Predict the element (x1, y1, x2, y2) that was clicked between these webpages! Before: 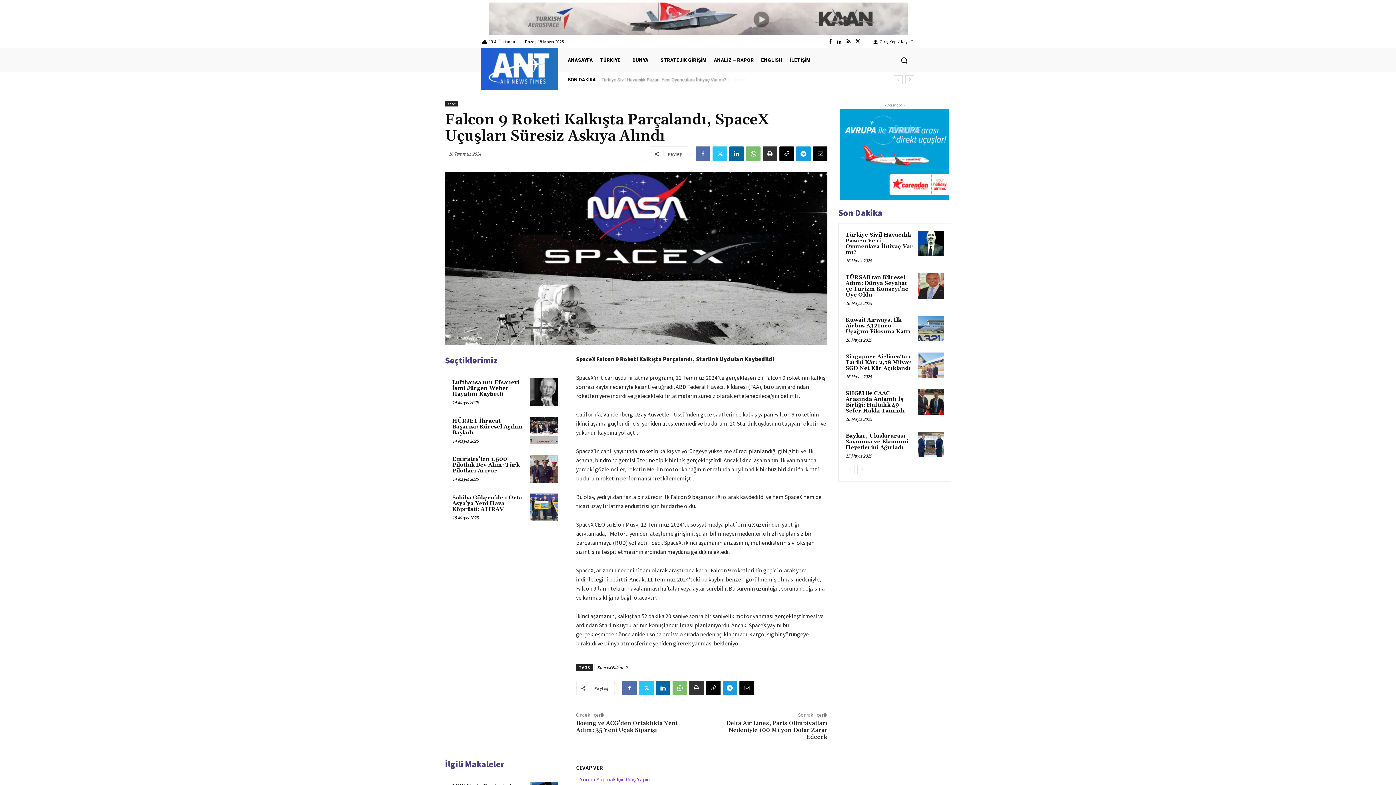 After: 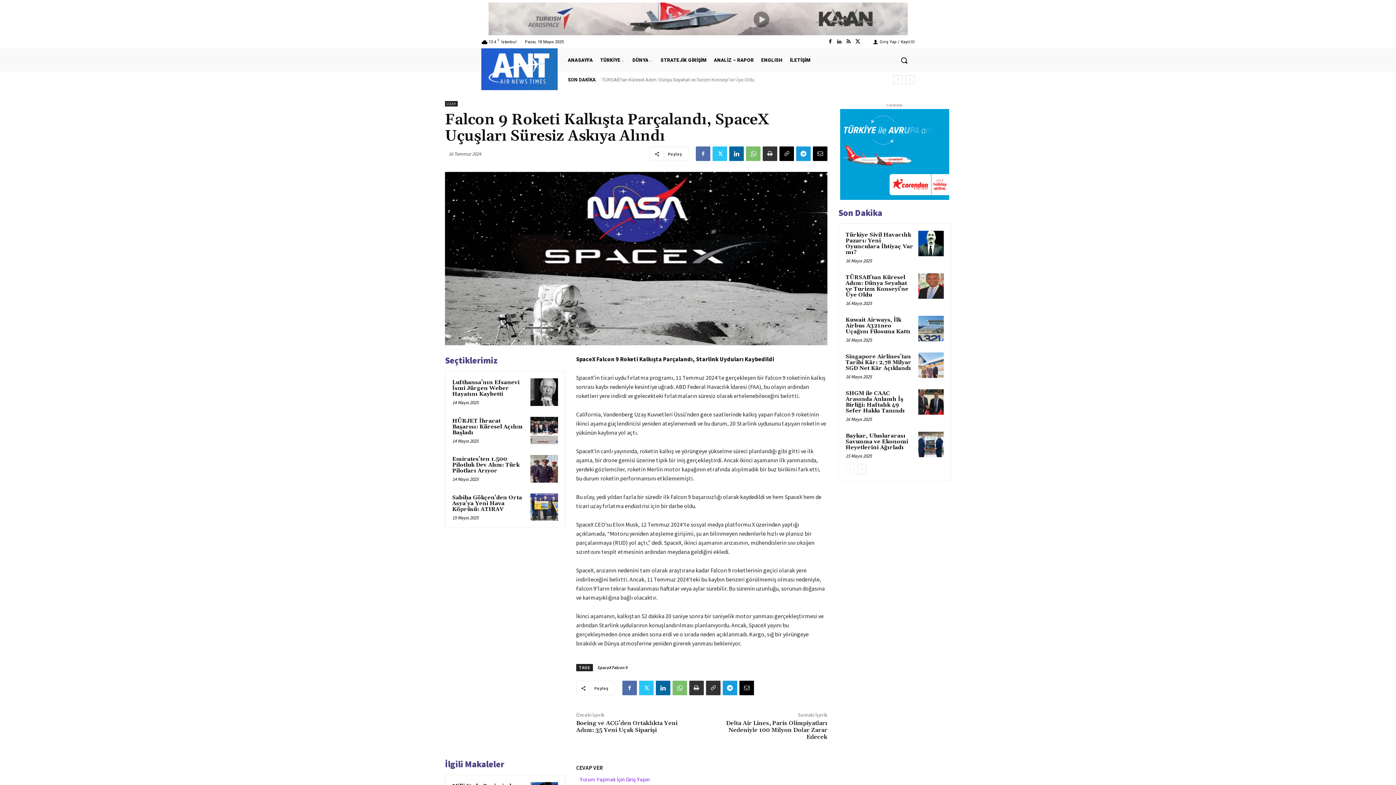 Action: bbox: (706, 681, 720, 695)